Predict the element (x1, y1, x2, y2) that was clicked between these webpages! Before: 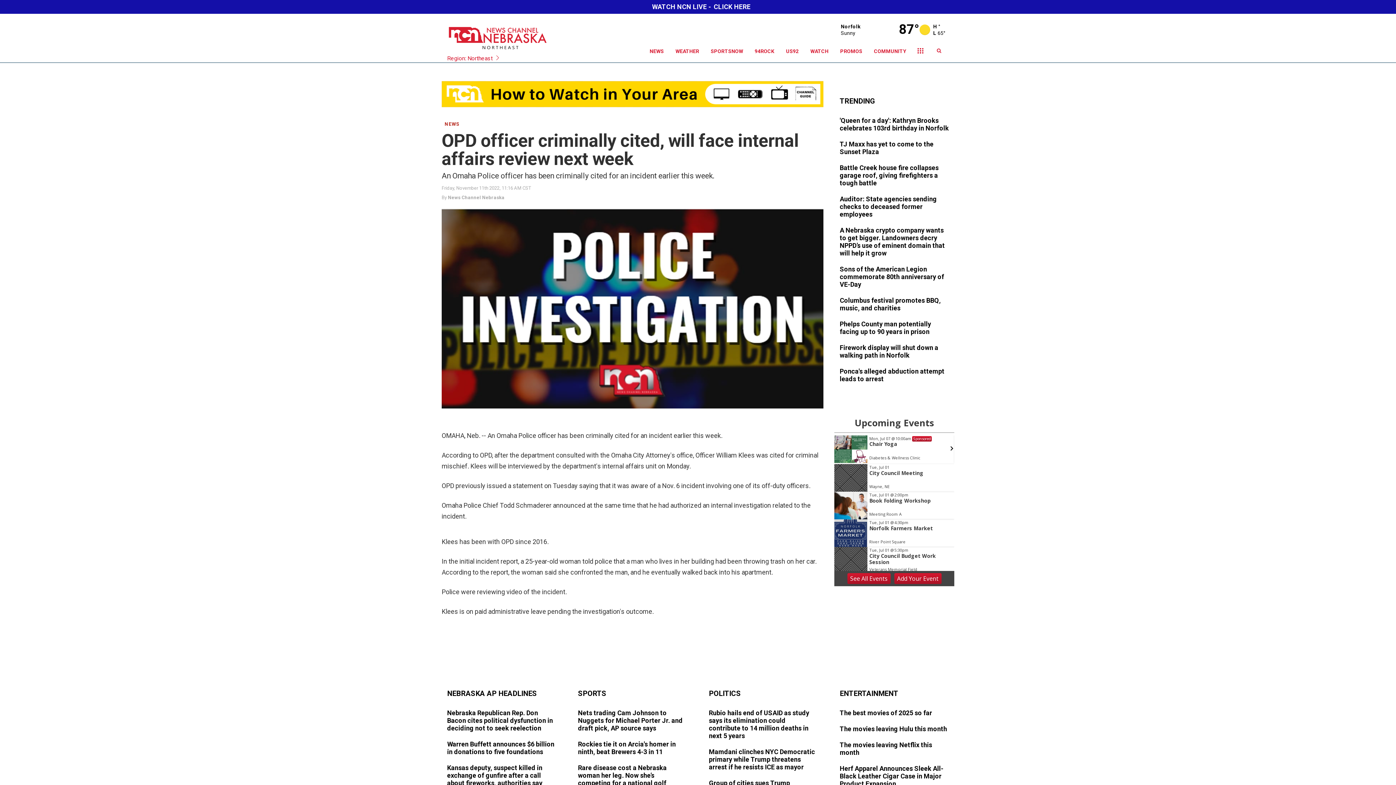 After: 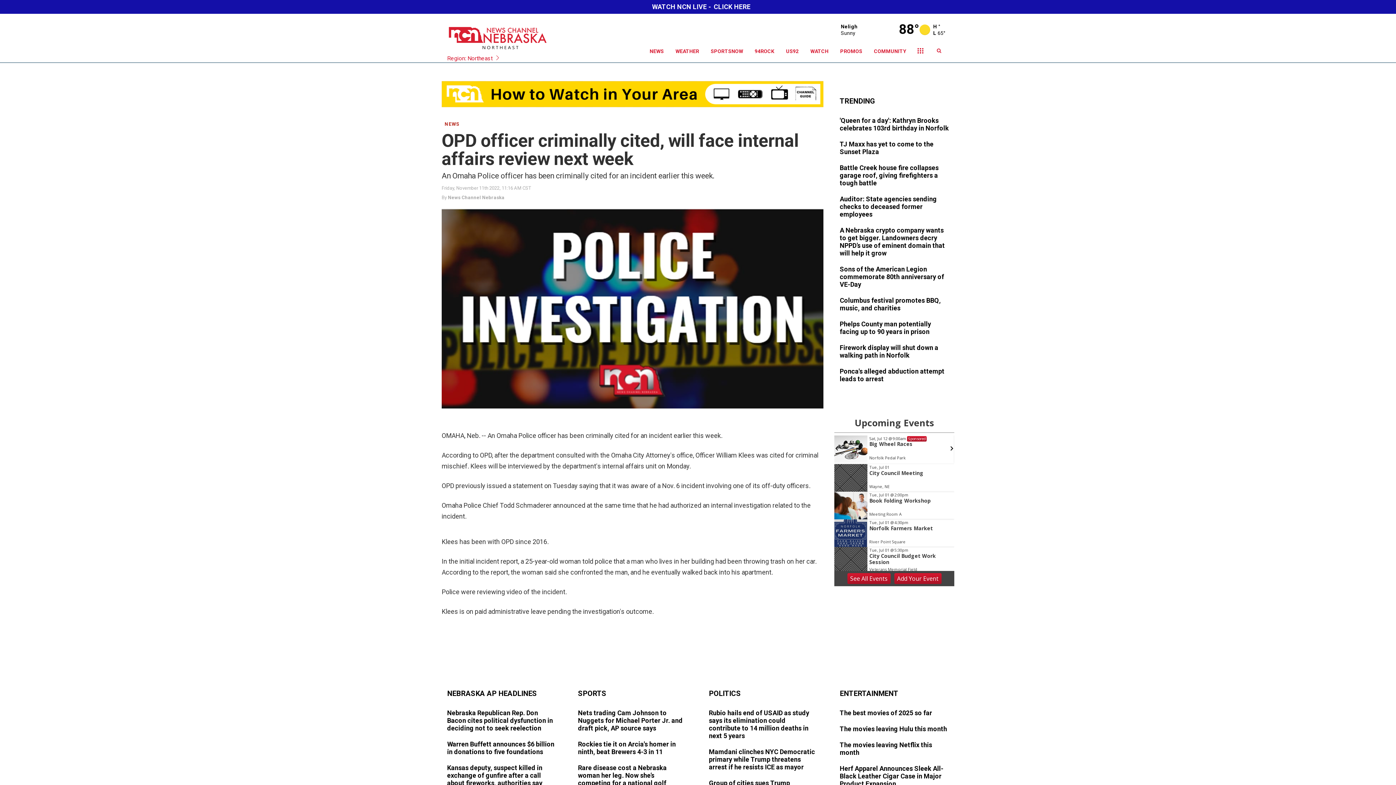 Action: label: See All Events bbox: (847, 573, 890, 584)